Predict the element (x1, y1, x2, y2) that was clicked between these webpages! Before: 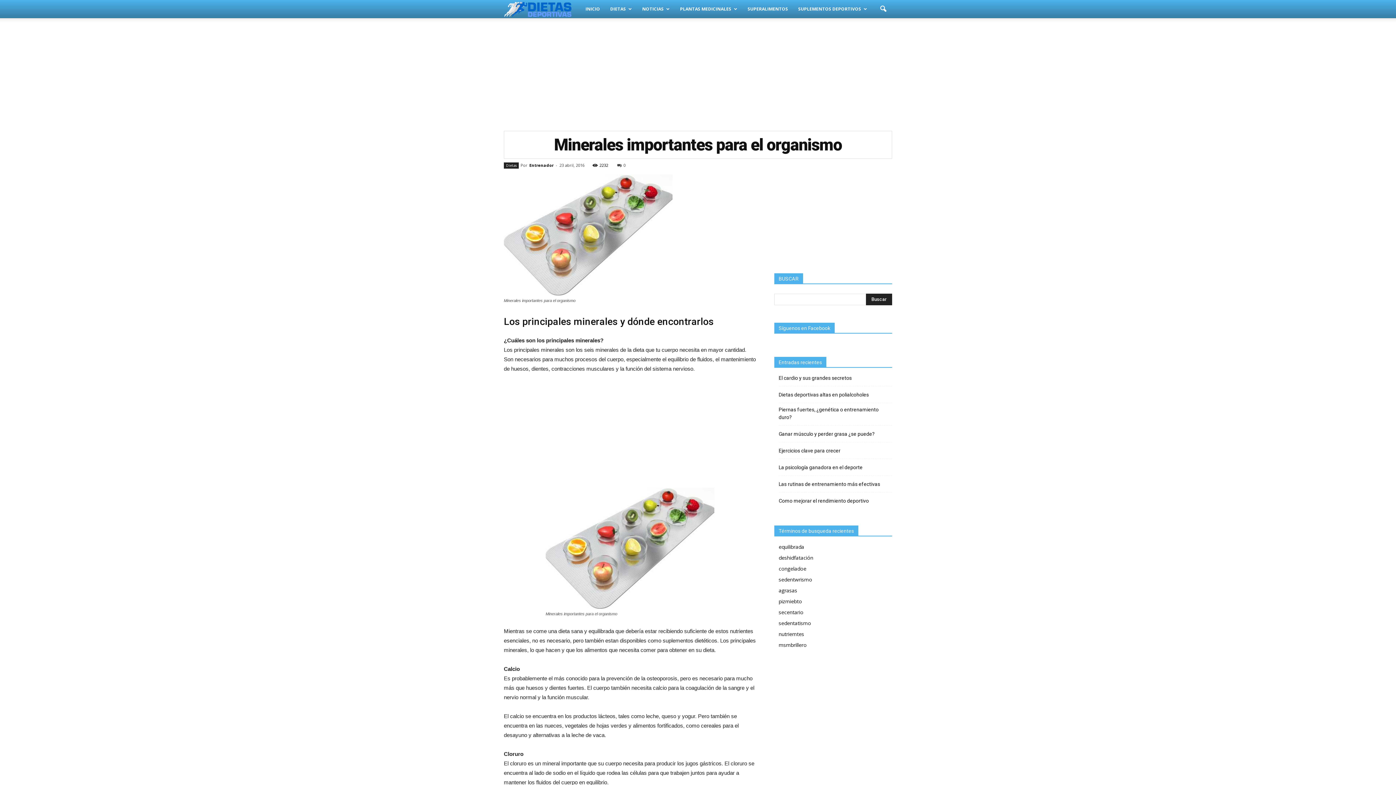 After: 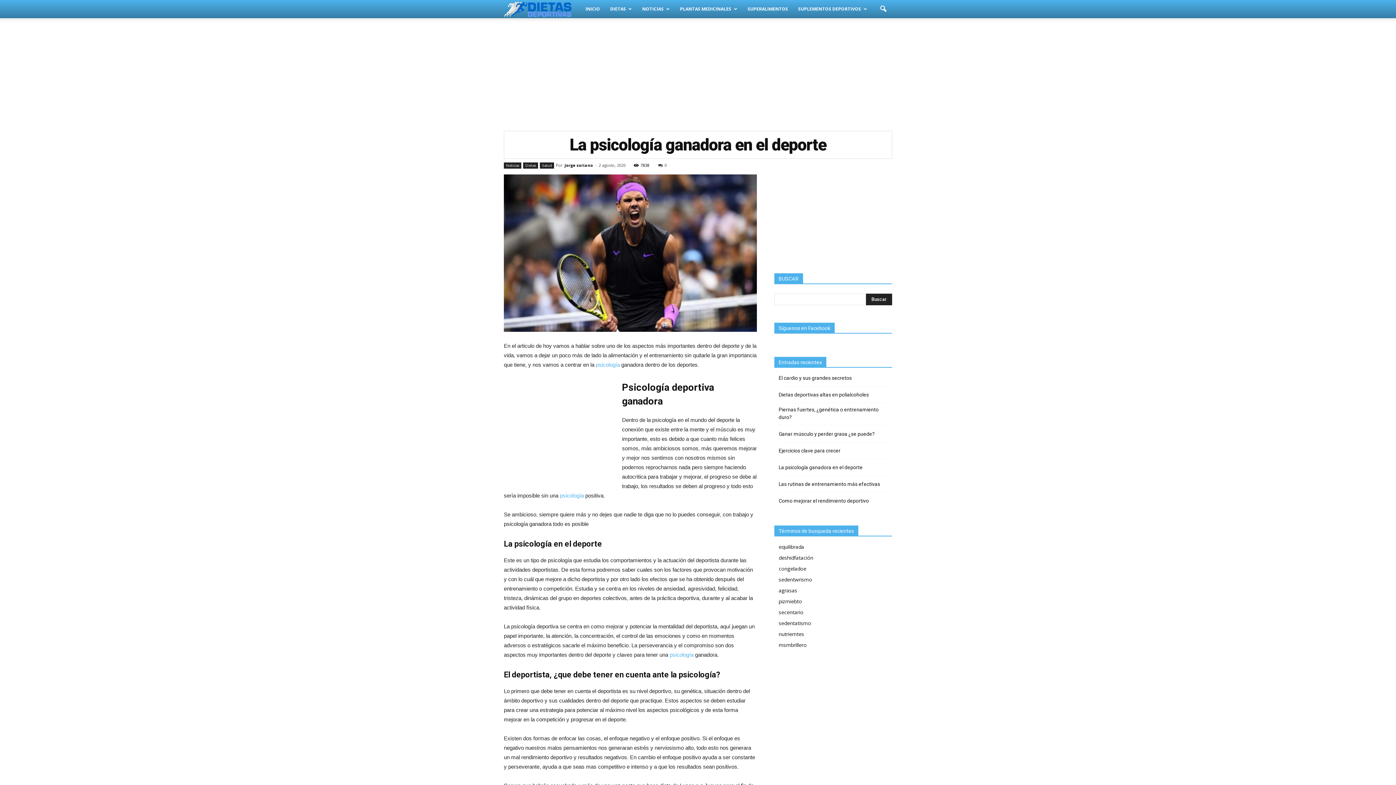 Action: bbox: (778, 464, 862, 471) label: La psicología ganadora en el deporte